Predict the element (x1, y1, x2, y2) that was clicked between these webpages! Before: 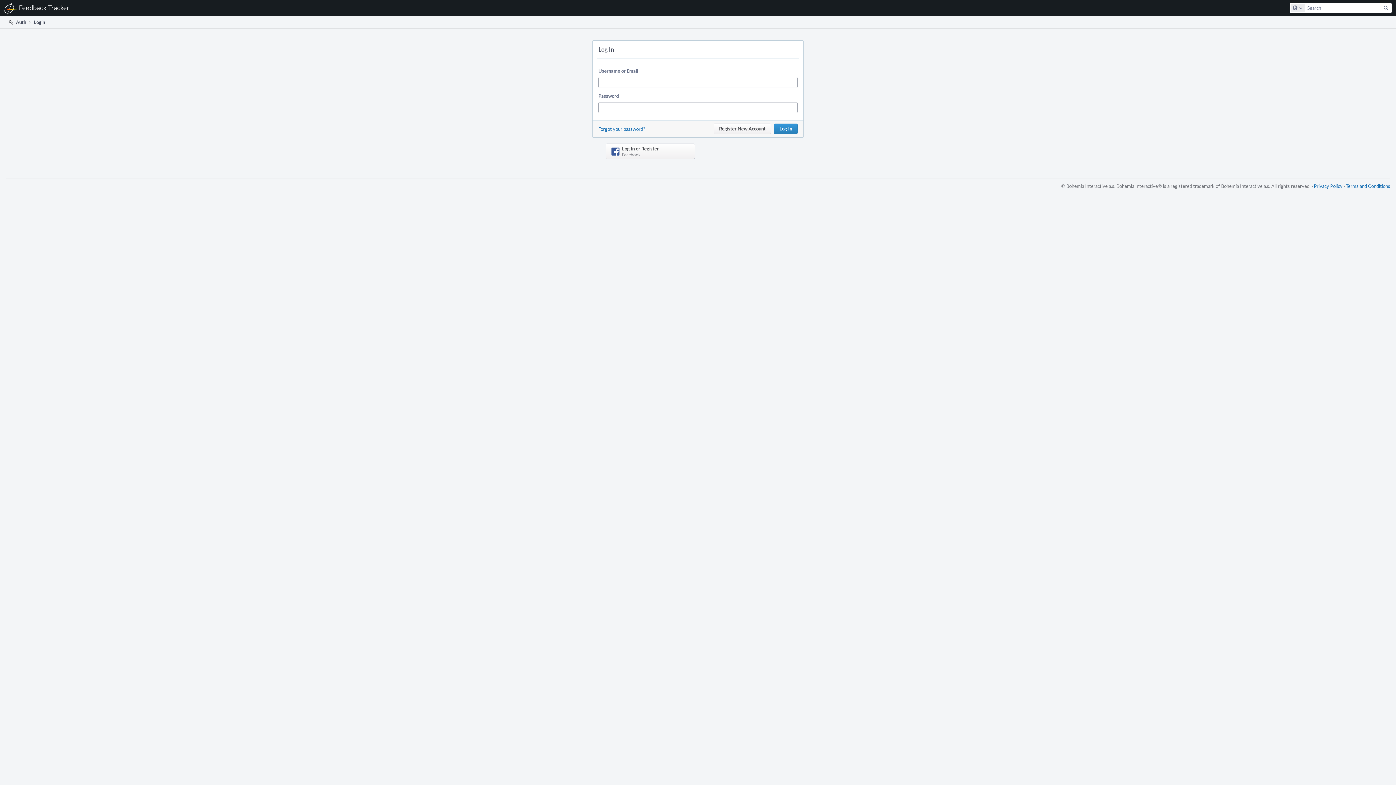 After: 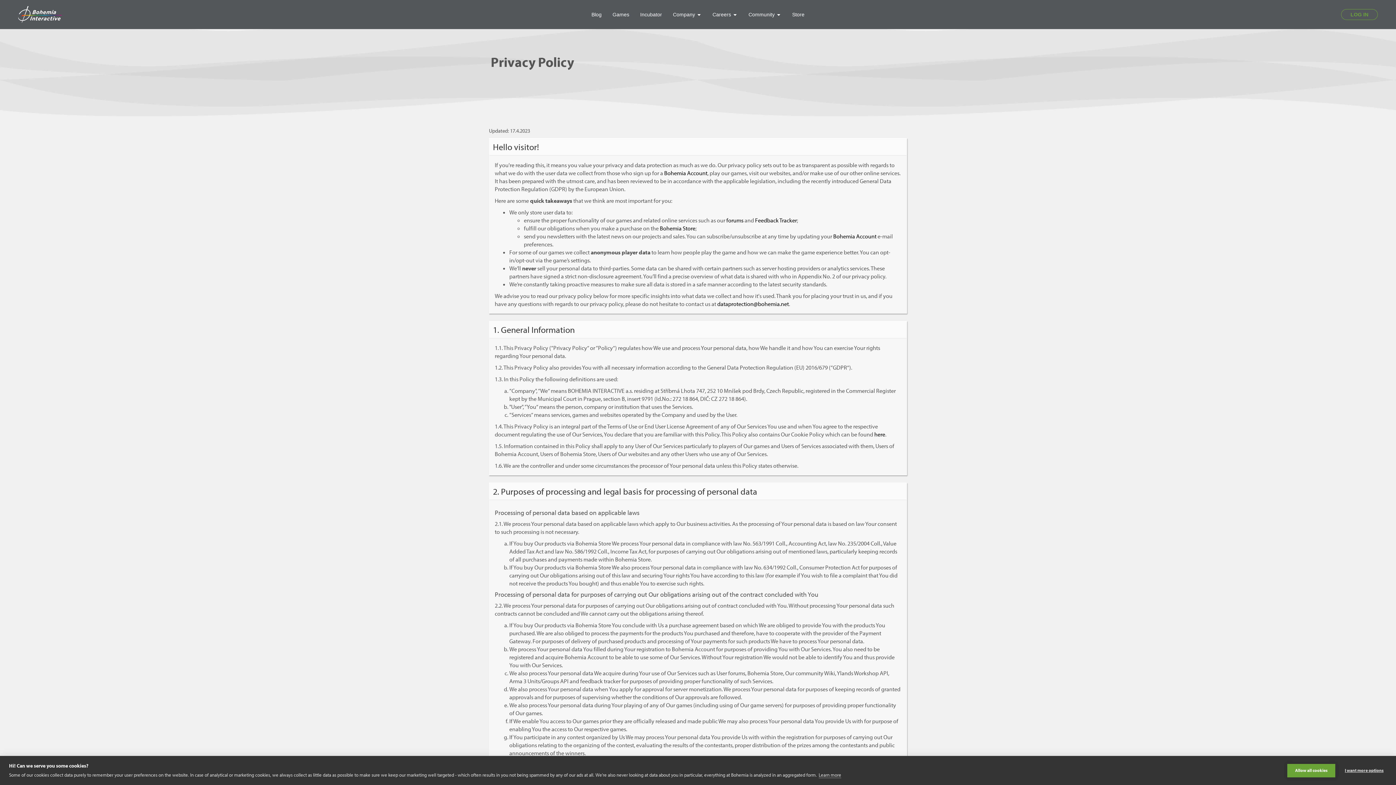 Action: bbox: (1314, 182, 1342, 189) label: Privacy Policy